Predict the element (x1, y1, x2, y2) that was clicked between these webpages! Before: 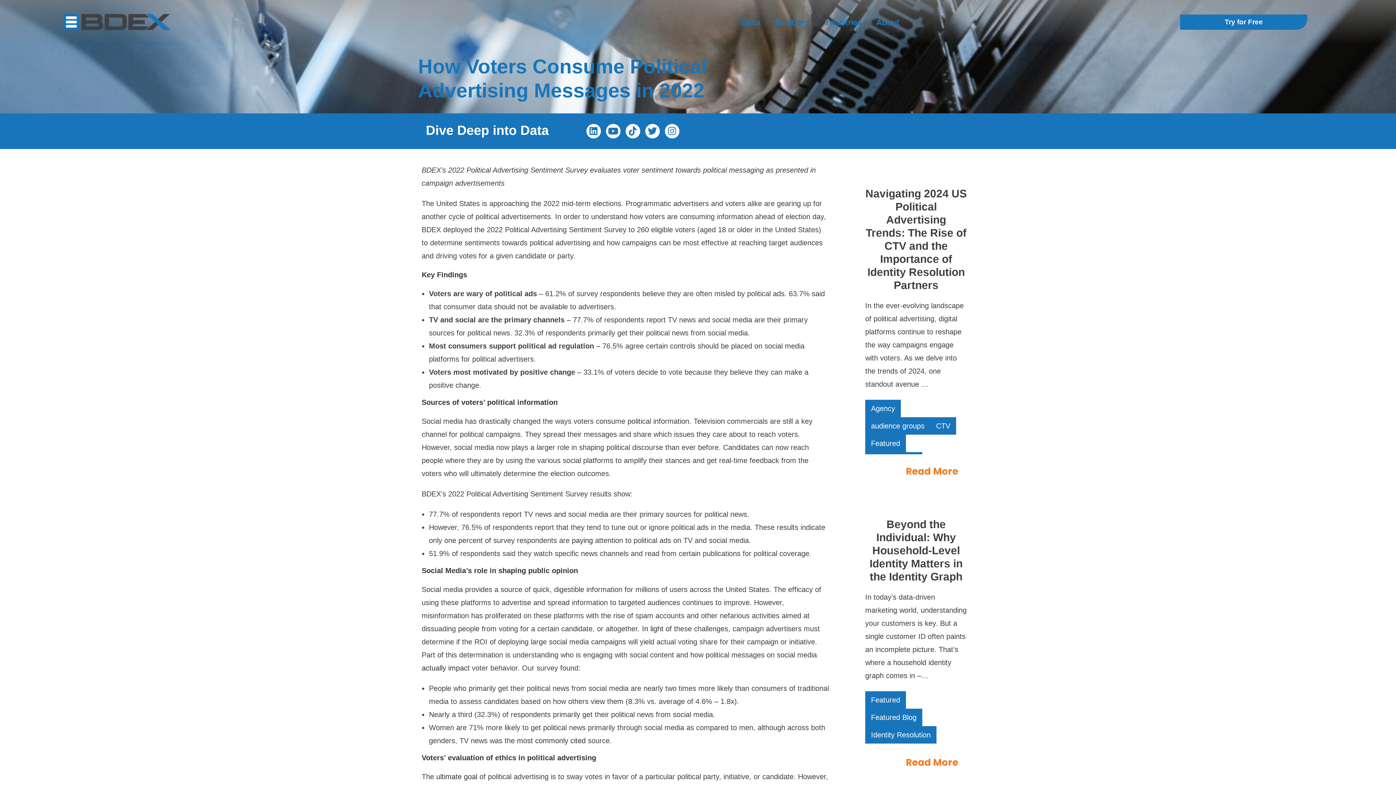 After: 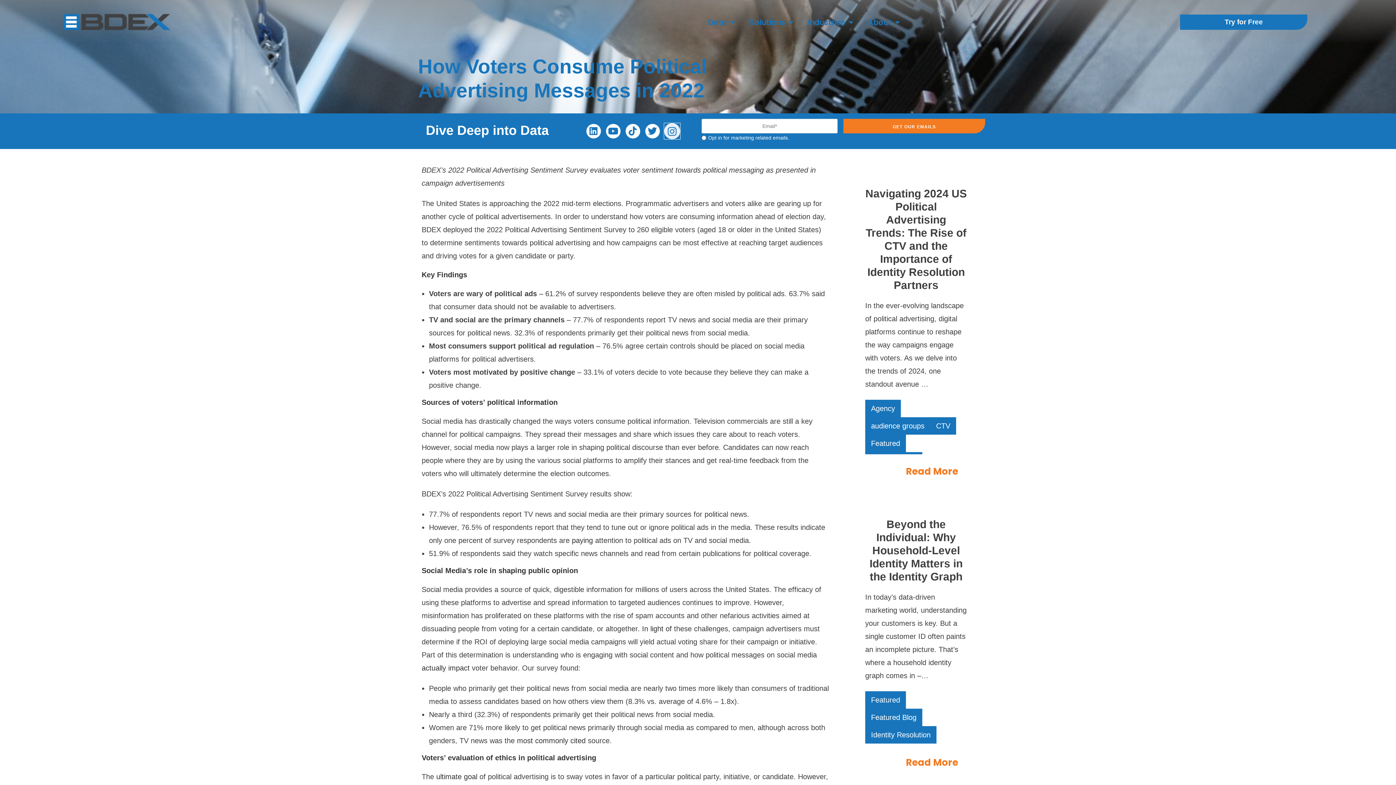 Action: bbox: (664, 123, 679, 138) label: Instagram